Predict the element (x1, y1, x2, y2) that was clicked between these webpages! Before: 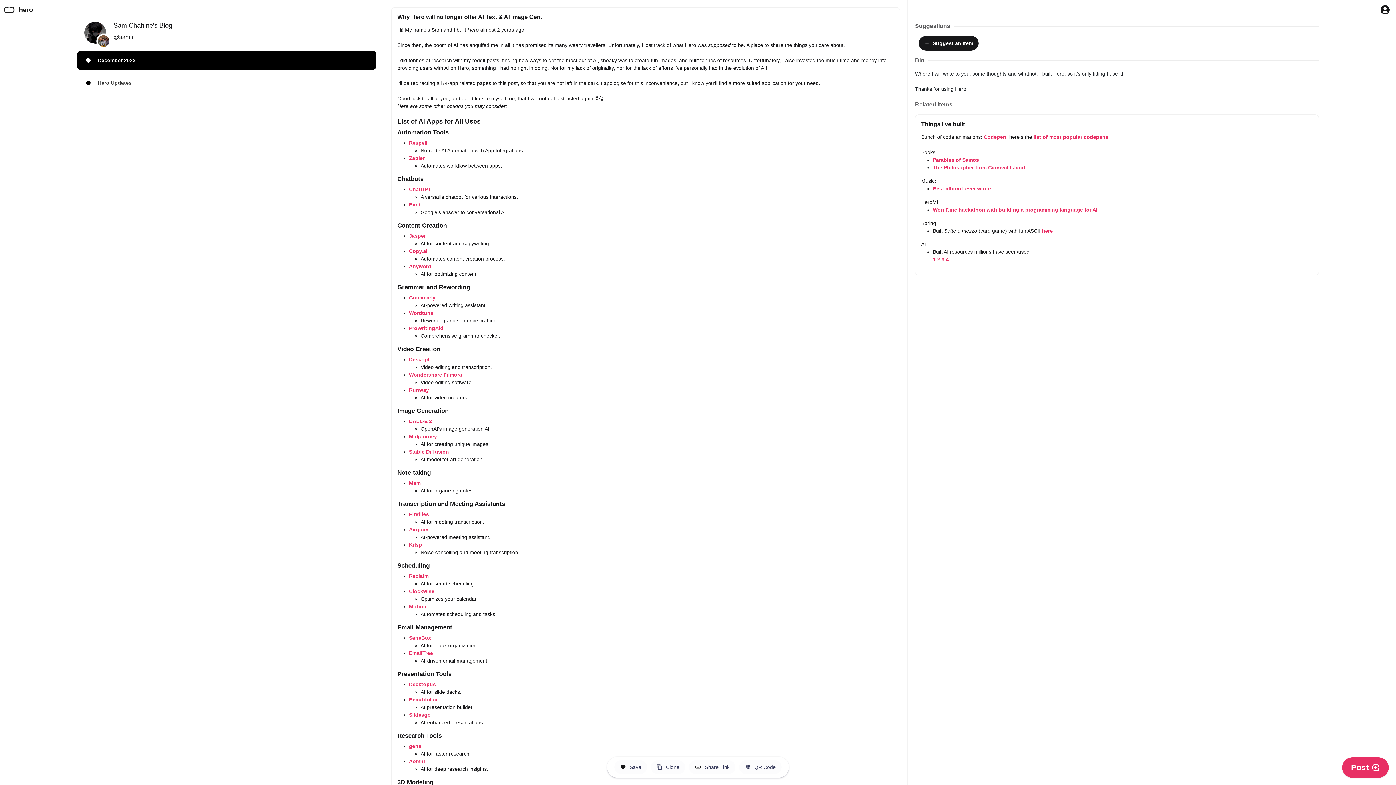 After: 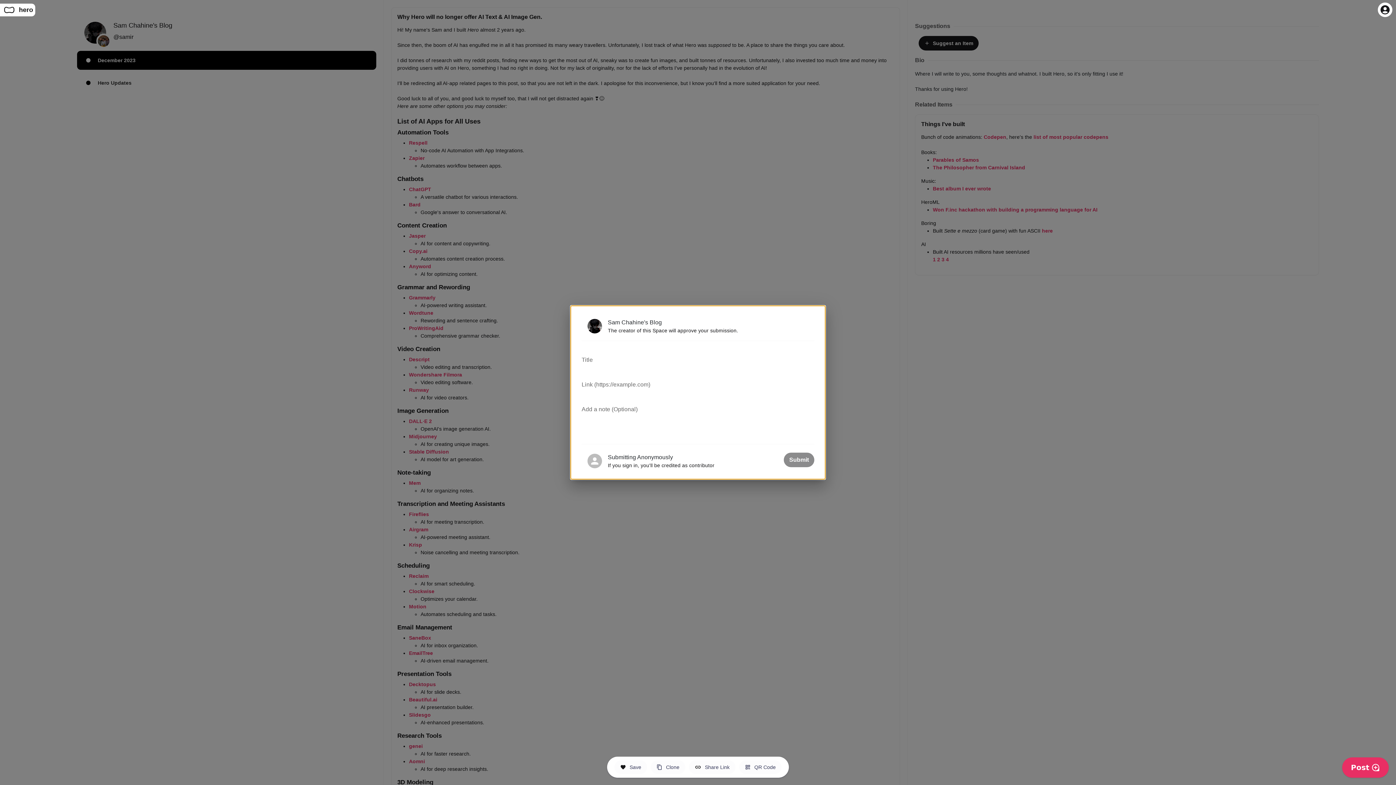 Action: bbox: (918, 36, 978, 50) label:   Suggest
 an Item